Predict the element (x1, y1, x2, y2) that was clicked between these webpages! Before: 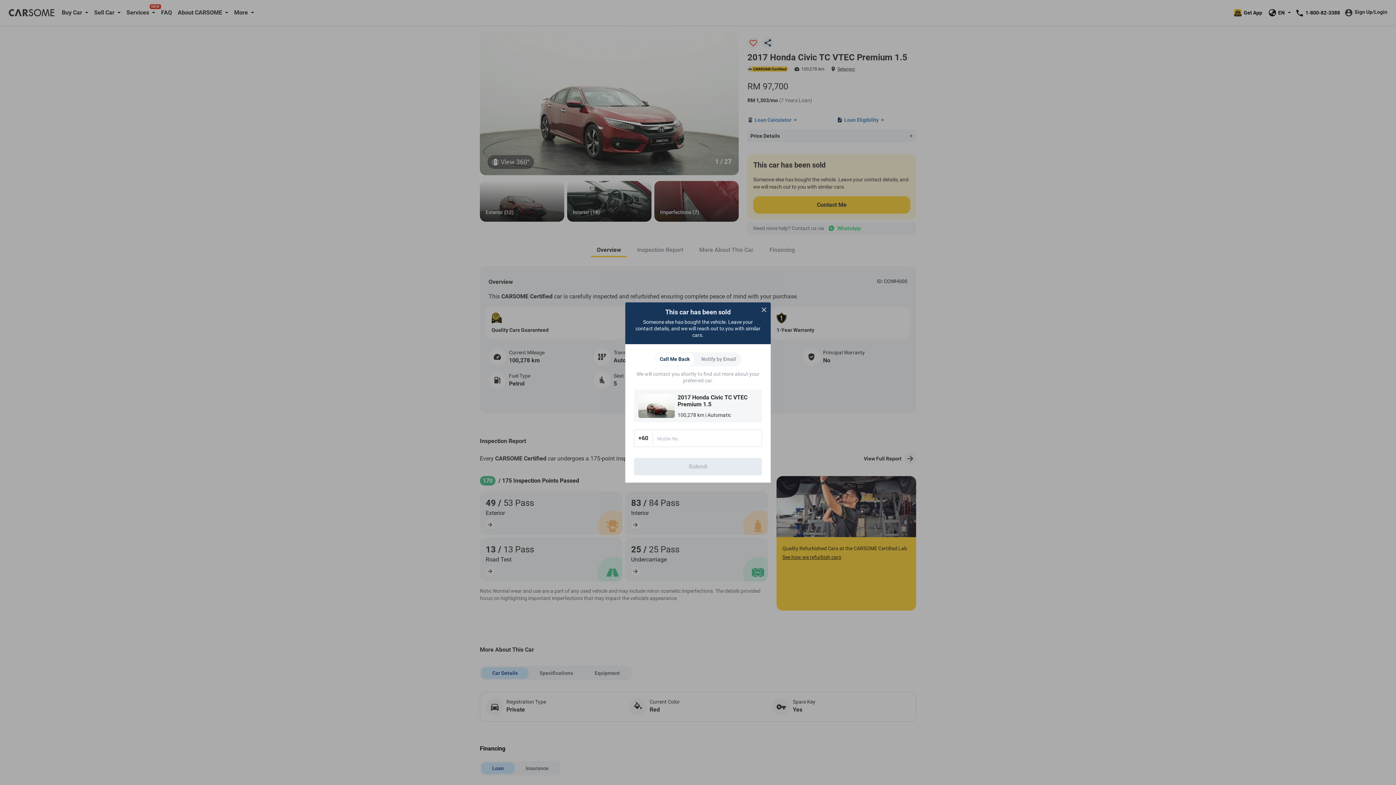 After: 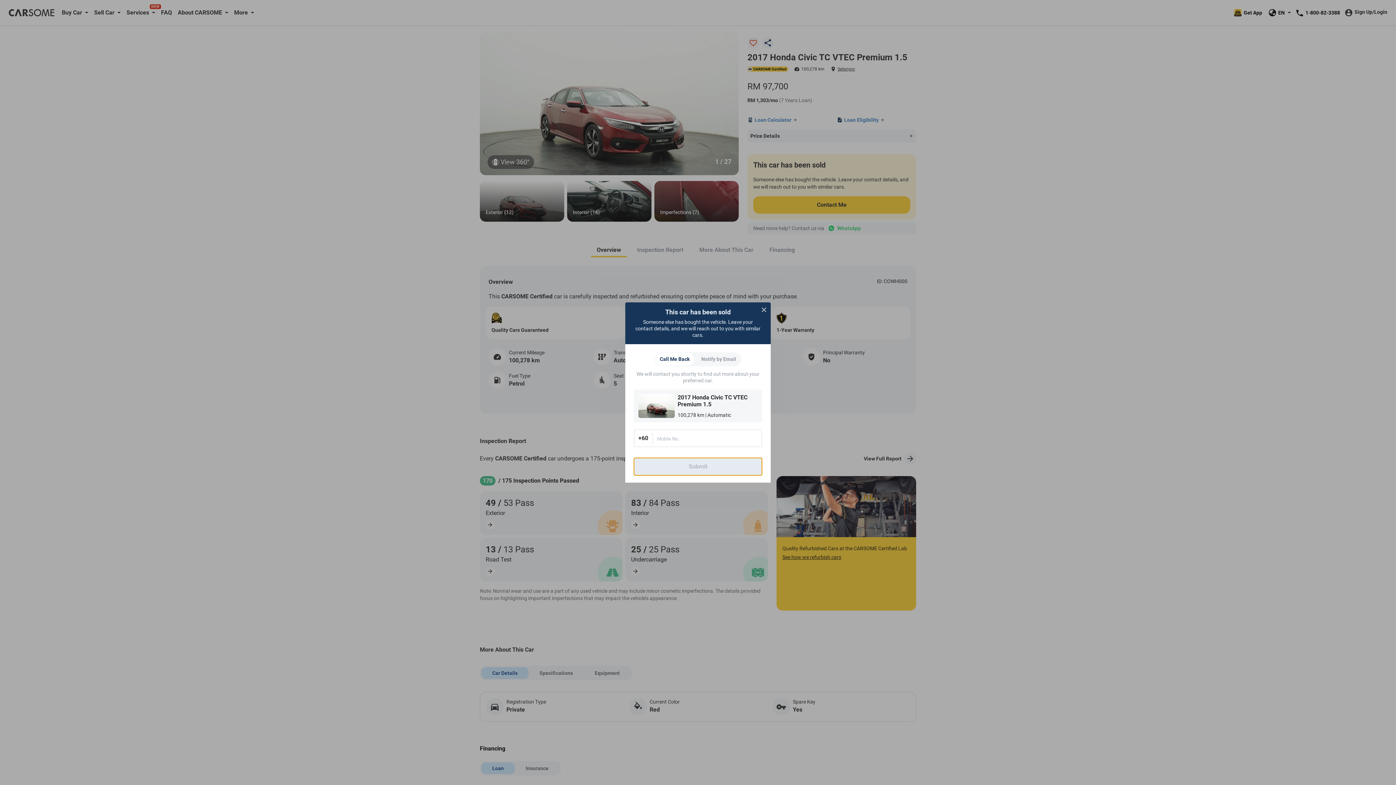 Action: bbox: (634, 458, 762, 475) label: Submit